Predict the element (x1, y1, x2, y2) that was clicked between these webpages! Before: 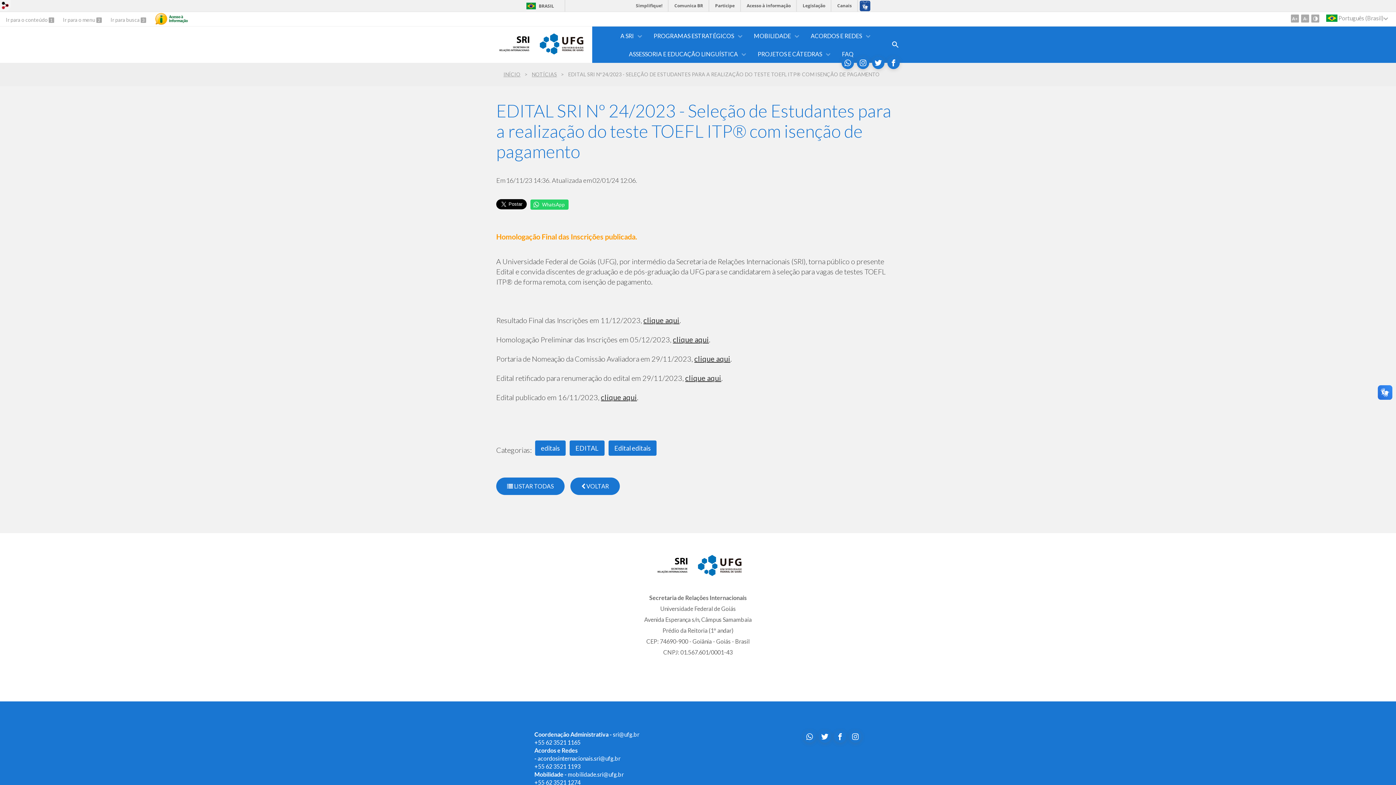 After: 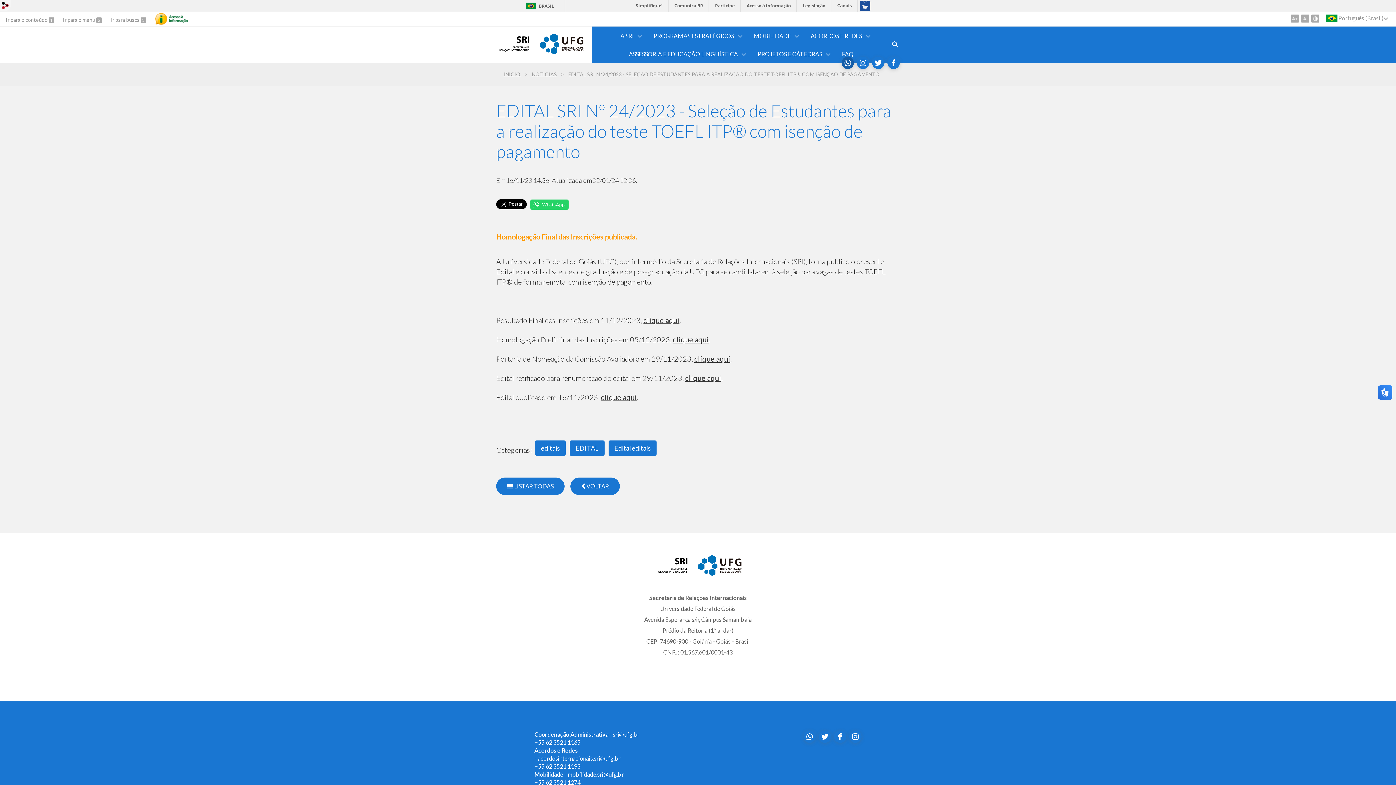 Action: bbox: (841, 56, 854, 69)